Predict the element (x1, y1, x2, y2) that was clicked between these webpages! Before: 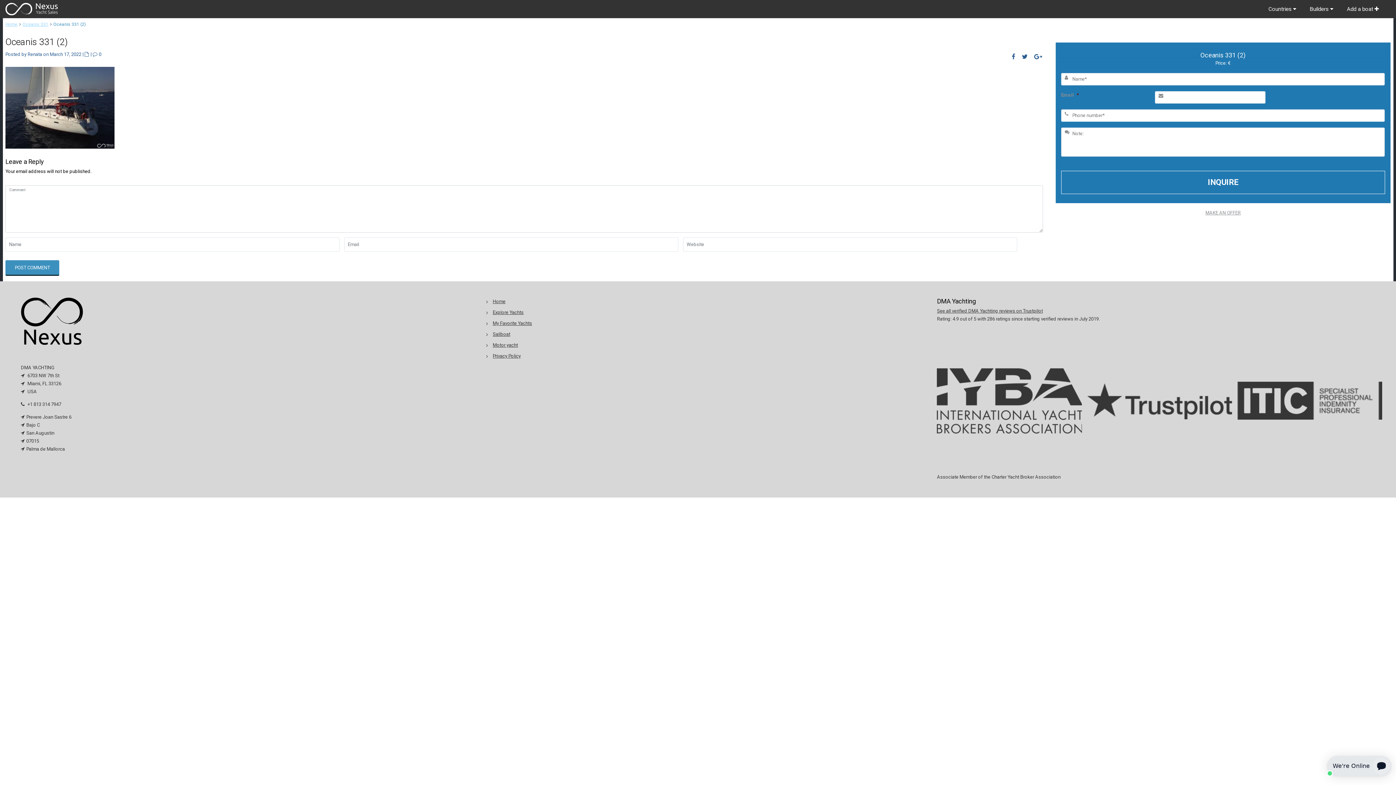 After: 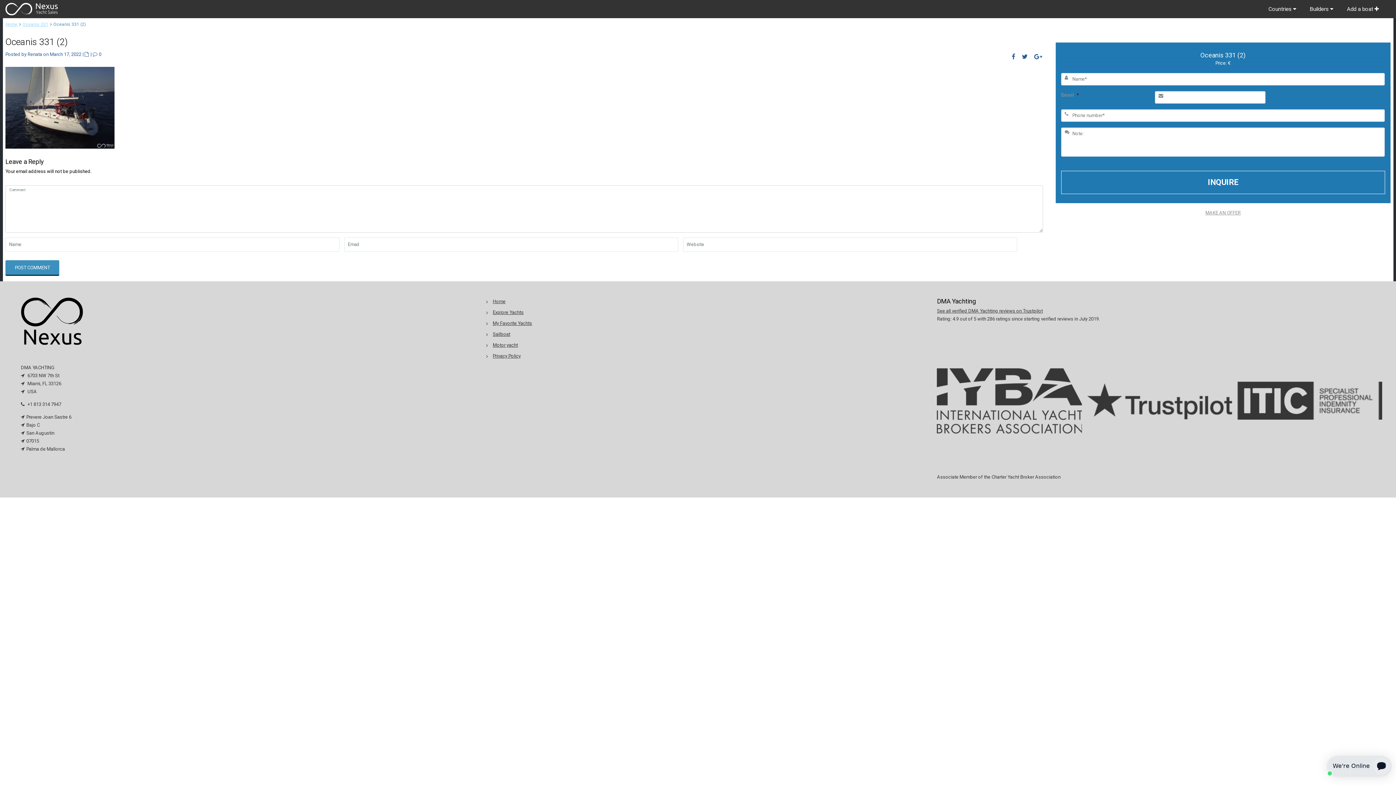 Action: bbox: (937, 328, 1082, 473)